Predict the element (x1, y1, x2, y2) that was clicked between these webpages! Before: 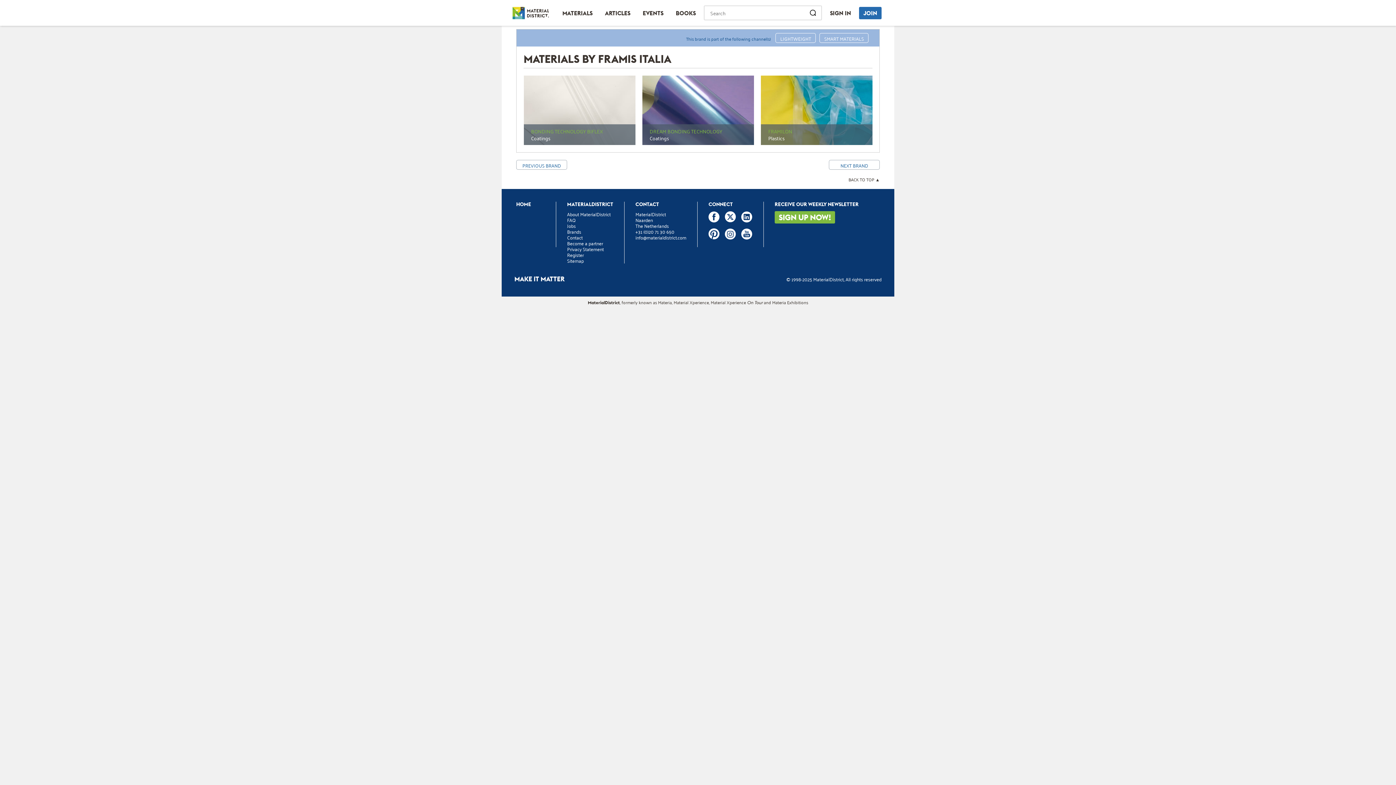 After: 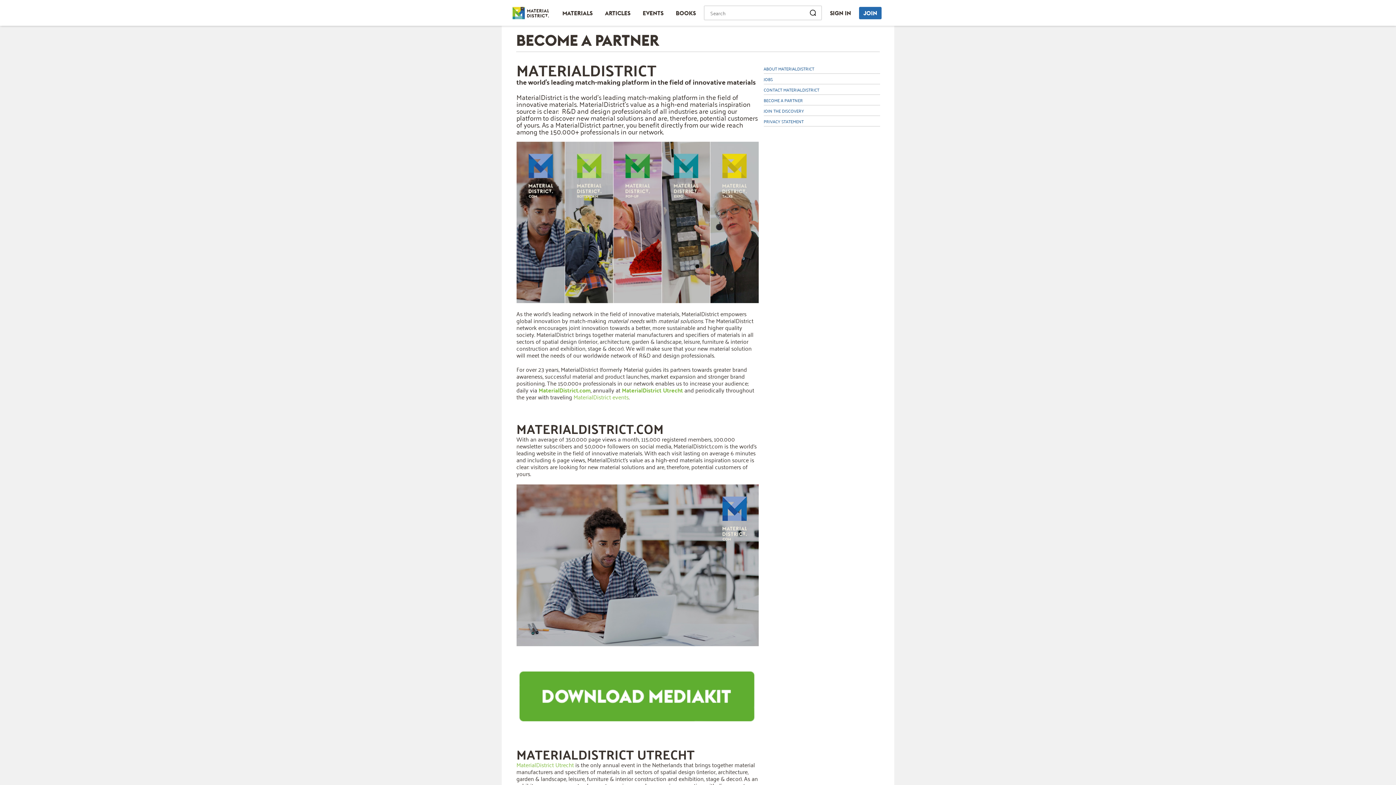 Action: bbox: (567, 238, 603, 247) label: Become a partner